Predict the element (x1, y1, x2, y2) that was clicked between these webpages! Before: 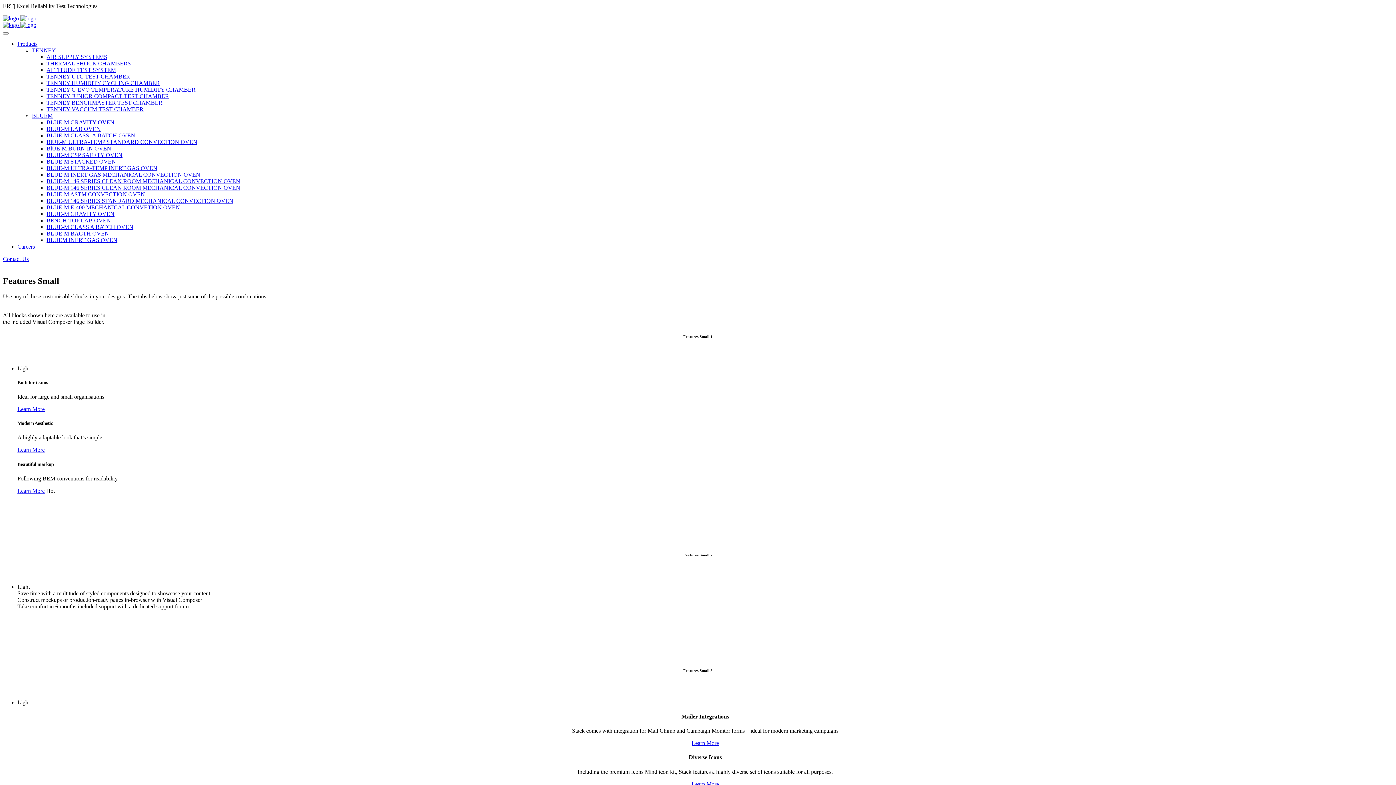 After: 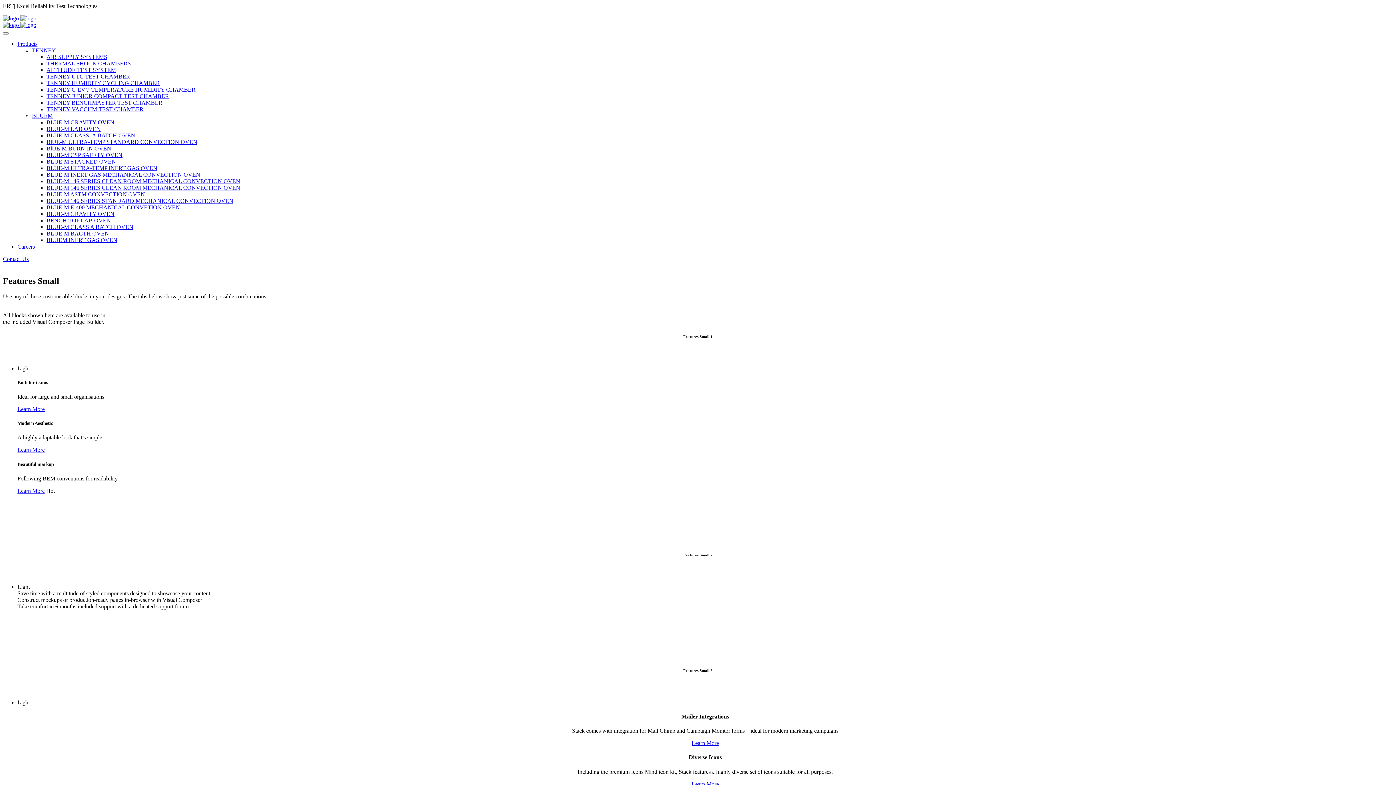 Action: bbox: (691, 781, 719, 787) label: Learn More